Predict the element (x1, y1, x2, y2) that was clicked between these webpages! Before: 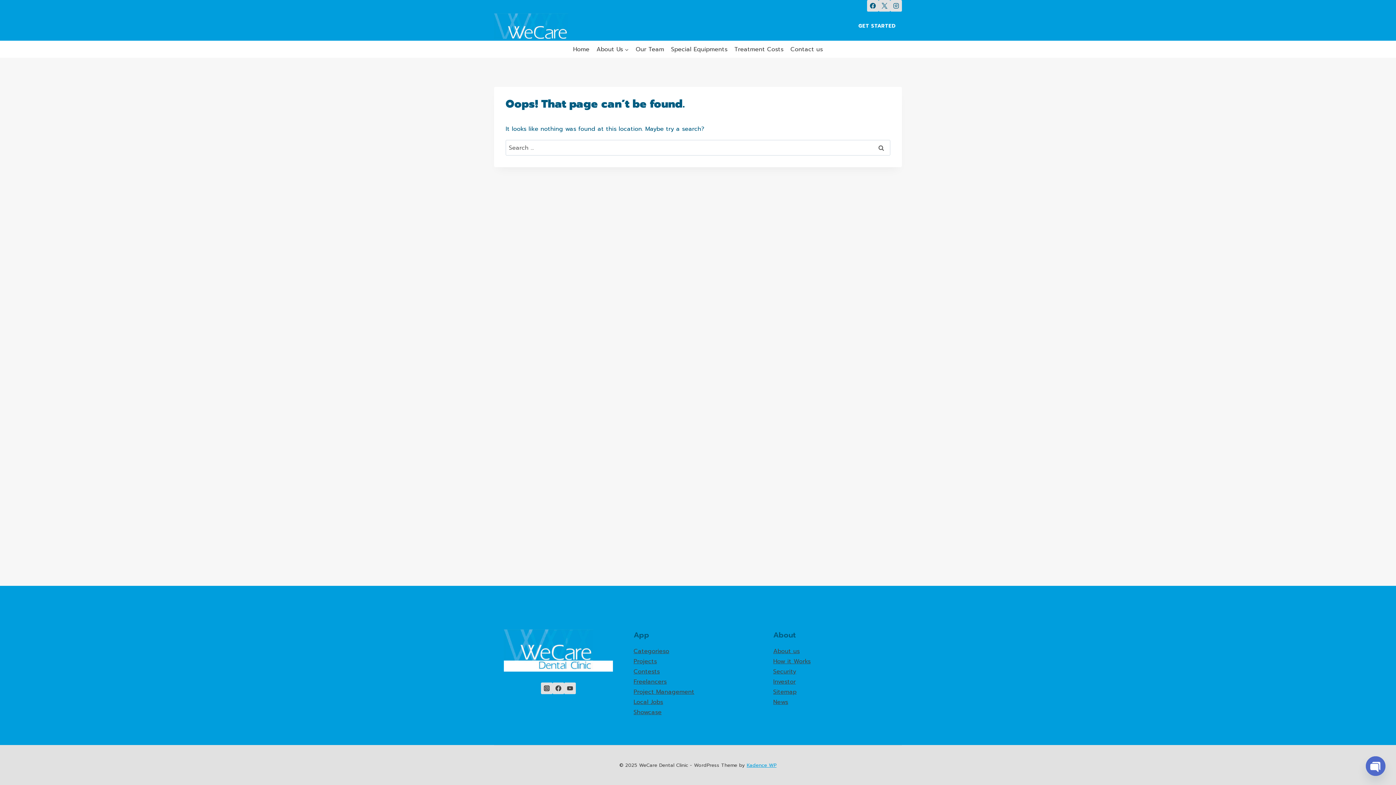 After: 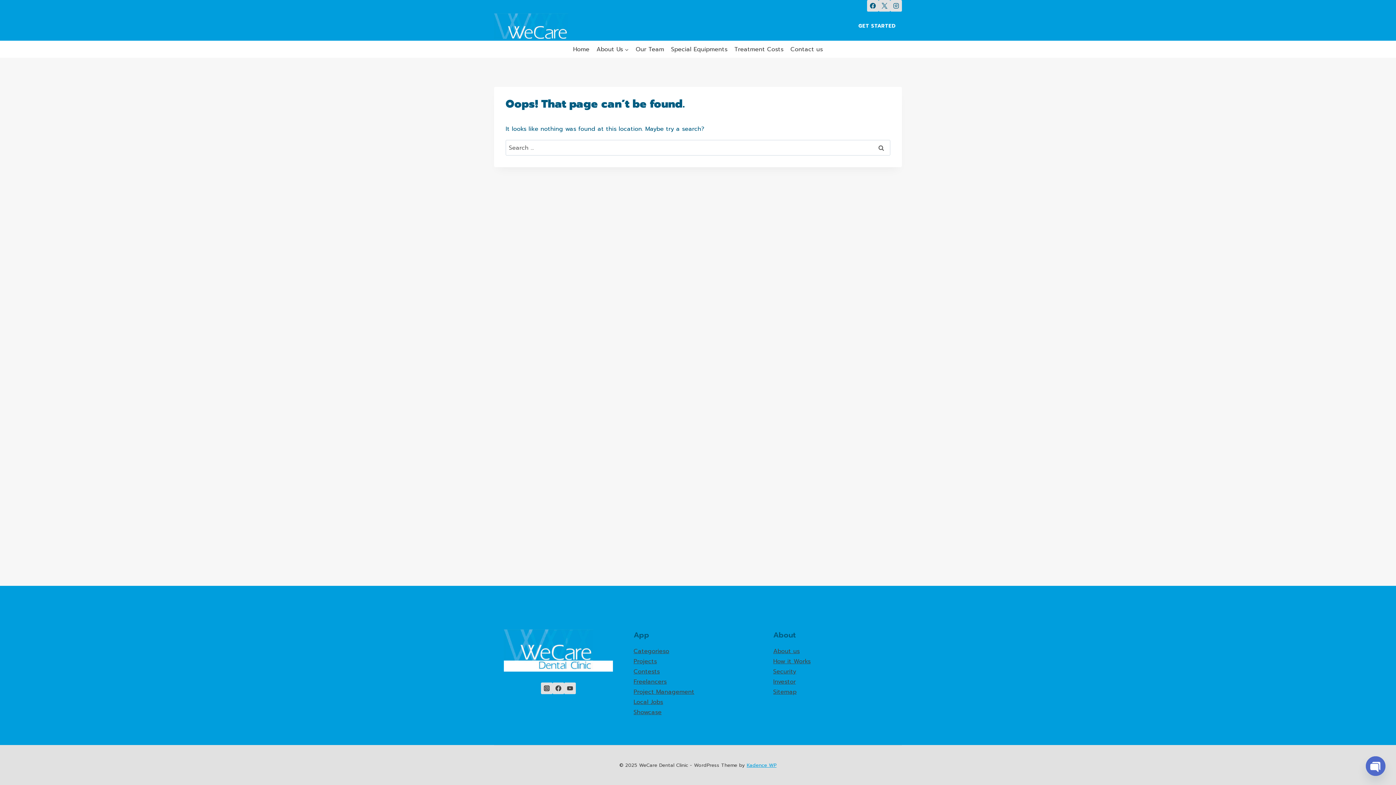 Action: label: News bbox: (773, 698, 788, 706)